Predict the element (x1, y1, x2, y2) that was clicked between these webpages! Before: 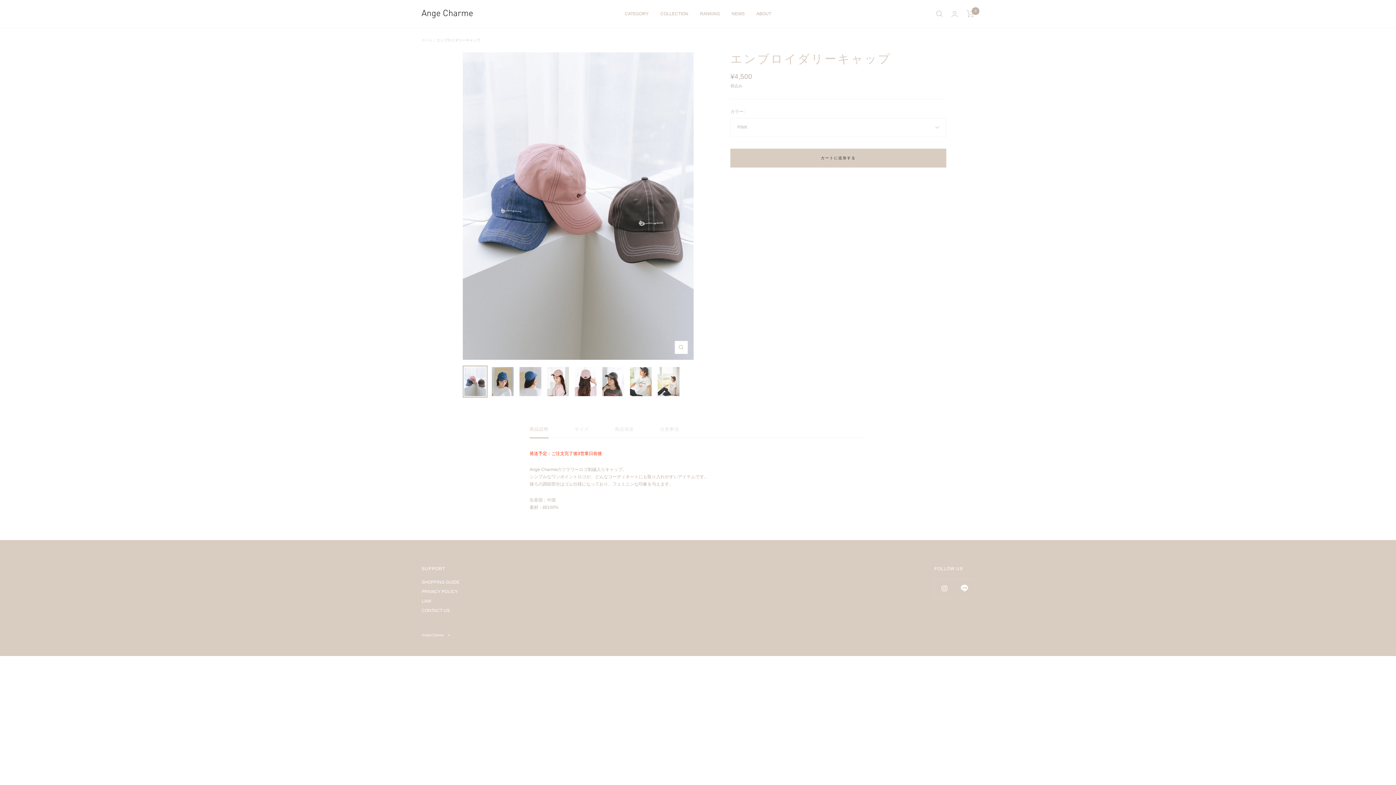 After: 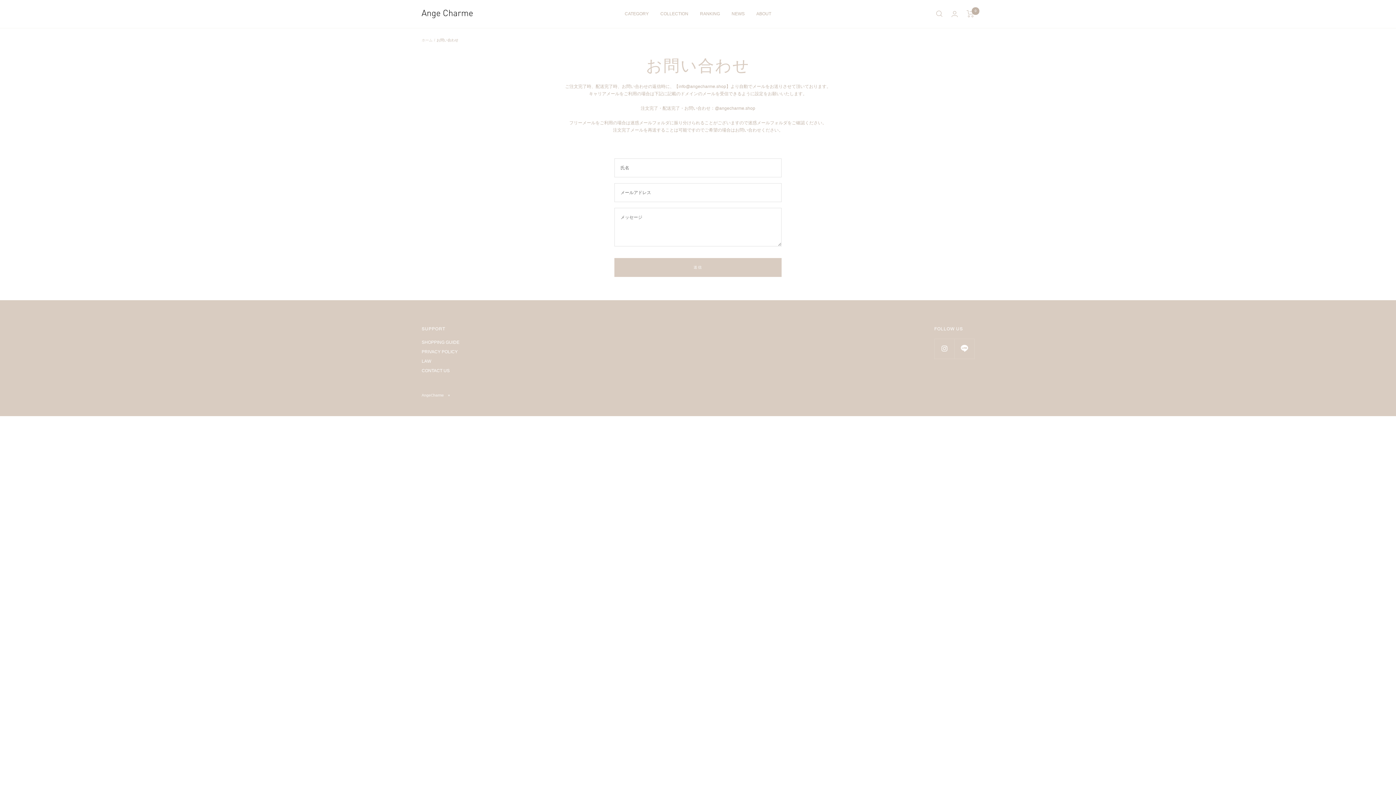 Action: label: CONTACT US bbox: (421, 607, 449, 614)